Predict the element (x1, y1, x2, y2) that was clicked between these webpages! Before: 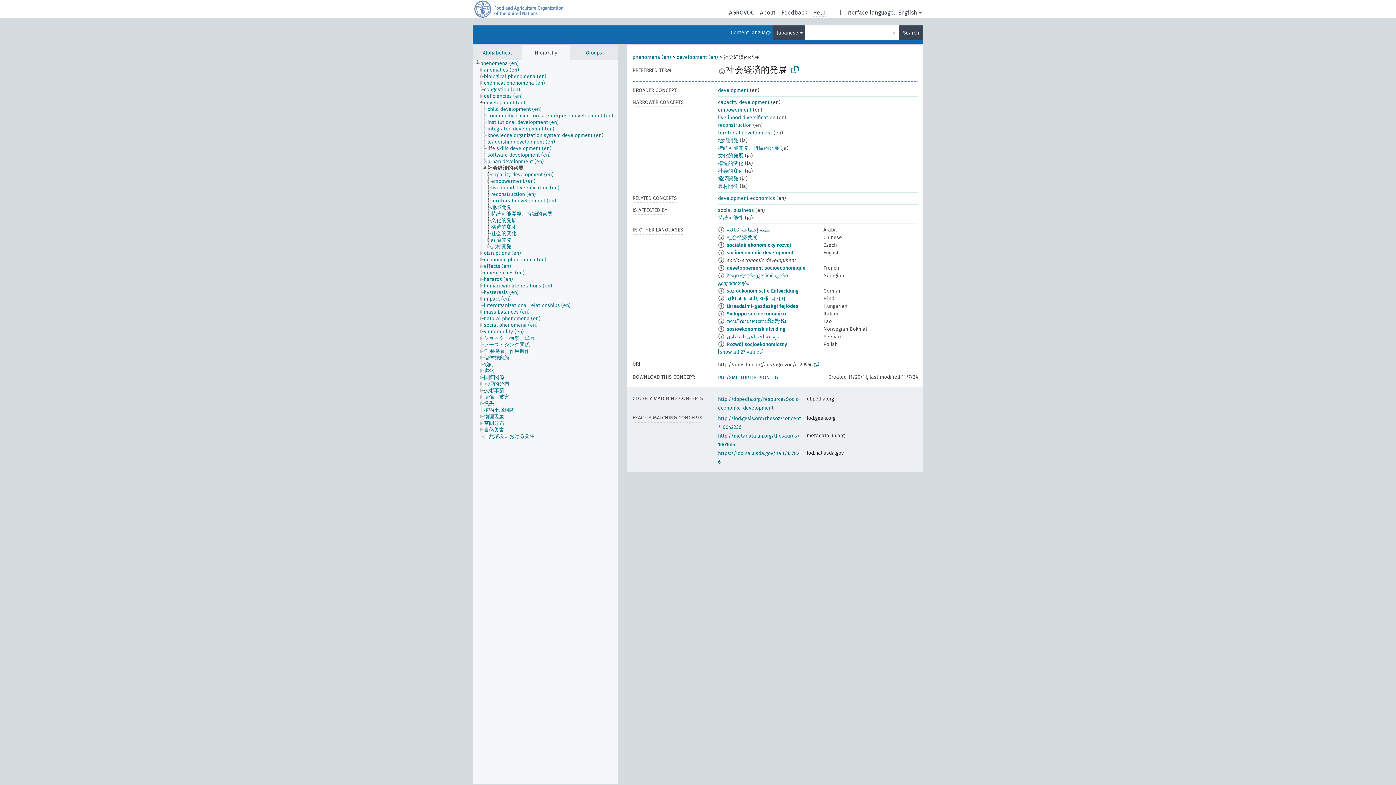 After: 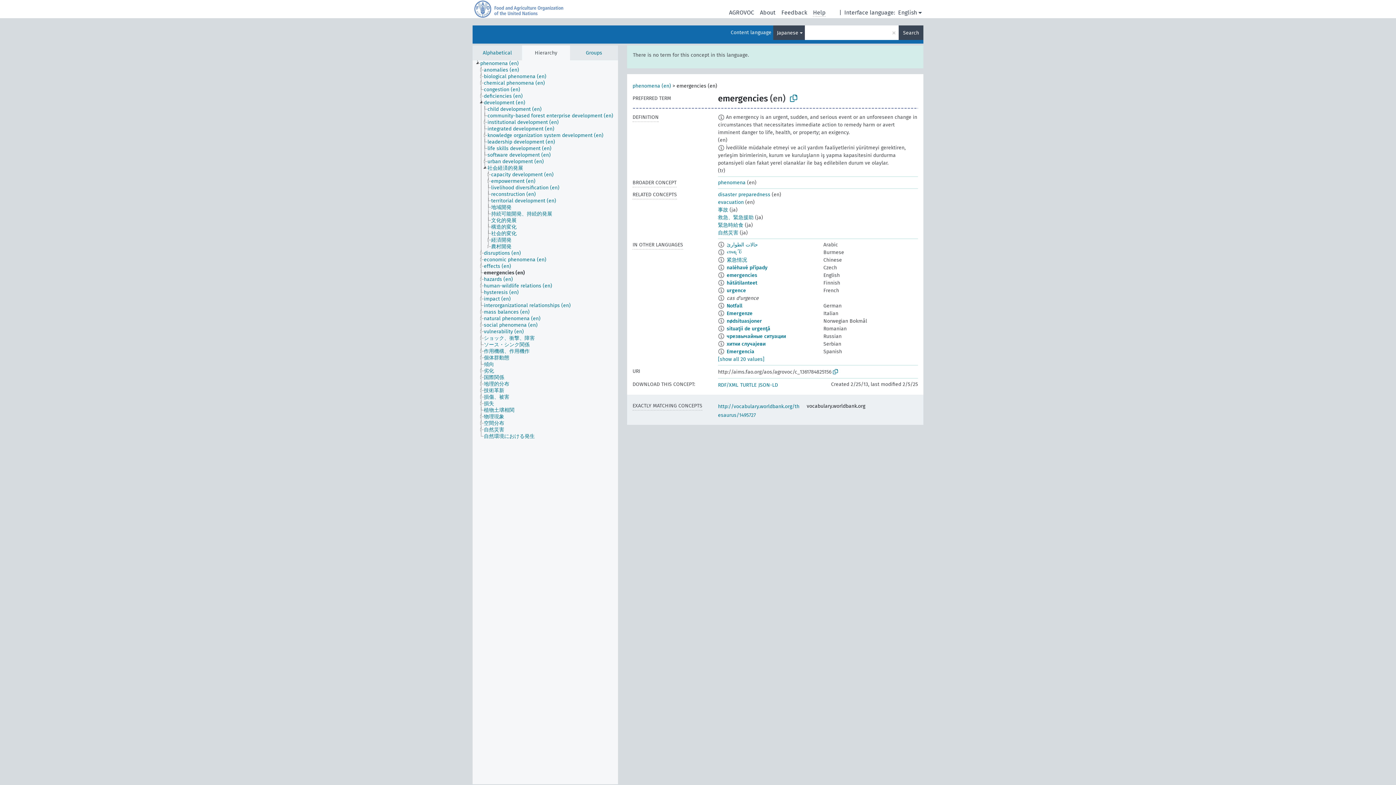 Action: bbox: (483, 269, 531, 276) label: emergencies (en)